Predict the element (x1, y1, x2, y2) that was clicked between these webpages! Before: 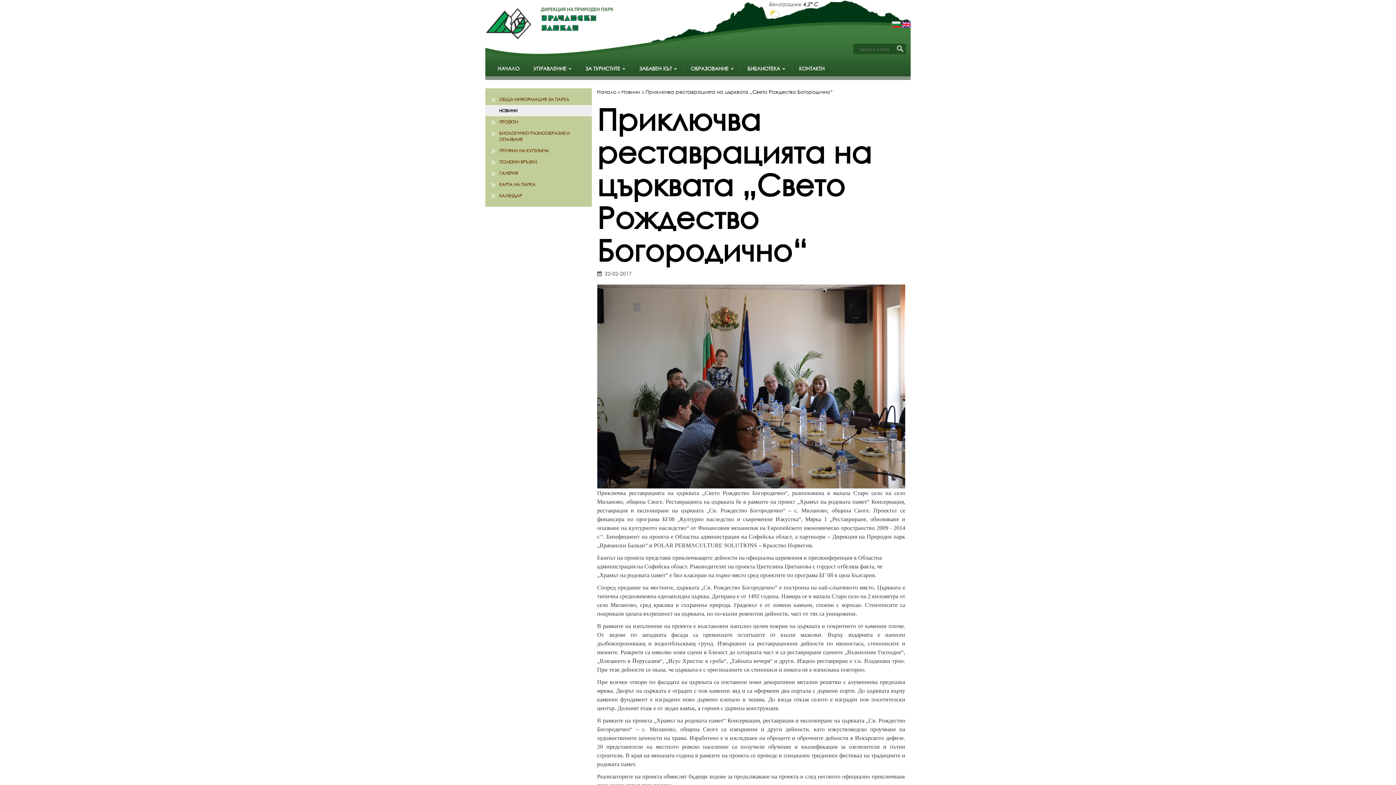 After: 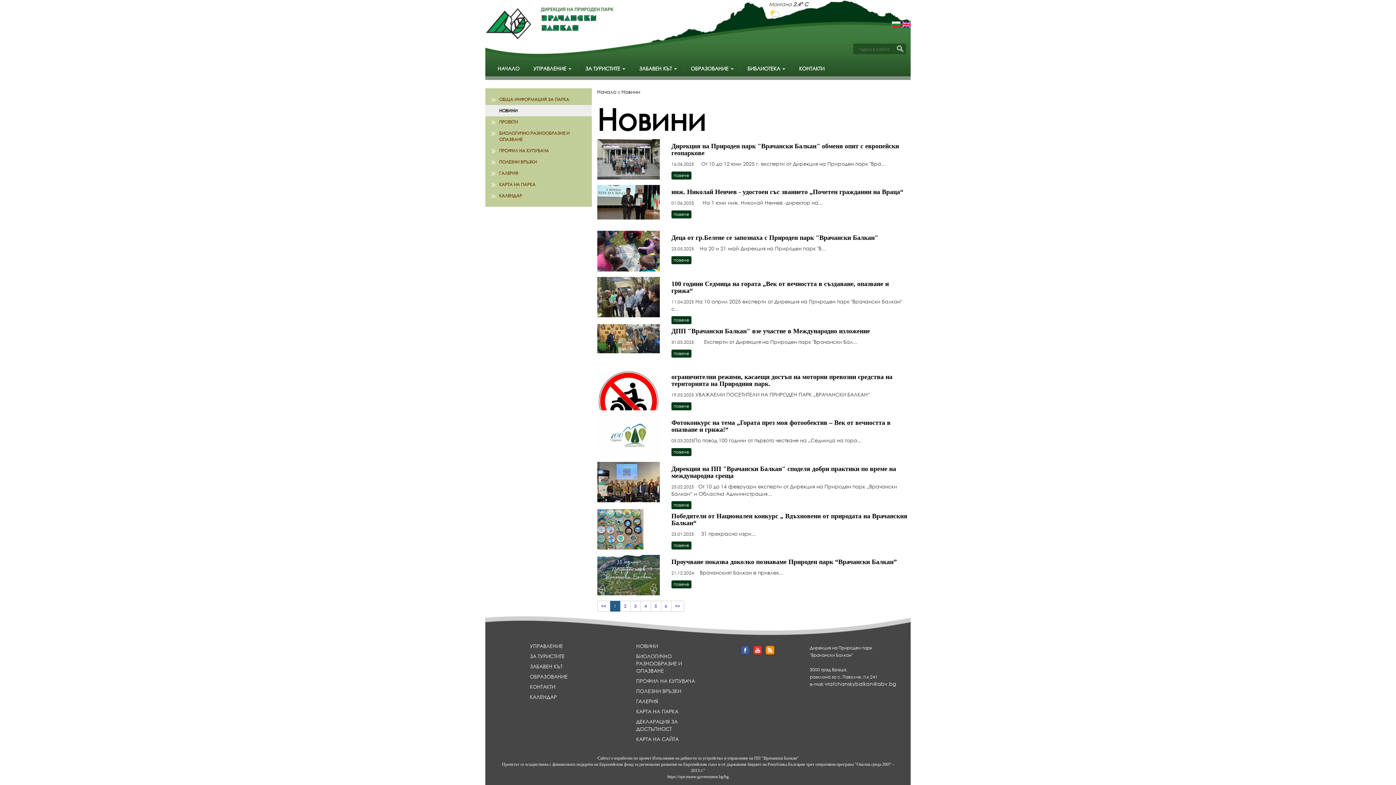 Action: label: Новини bbox: (621, 88, 640, 95)